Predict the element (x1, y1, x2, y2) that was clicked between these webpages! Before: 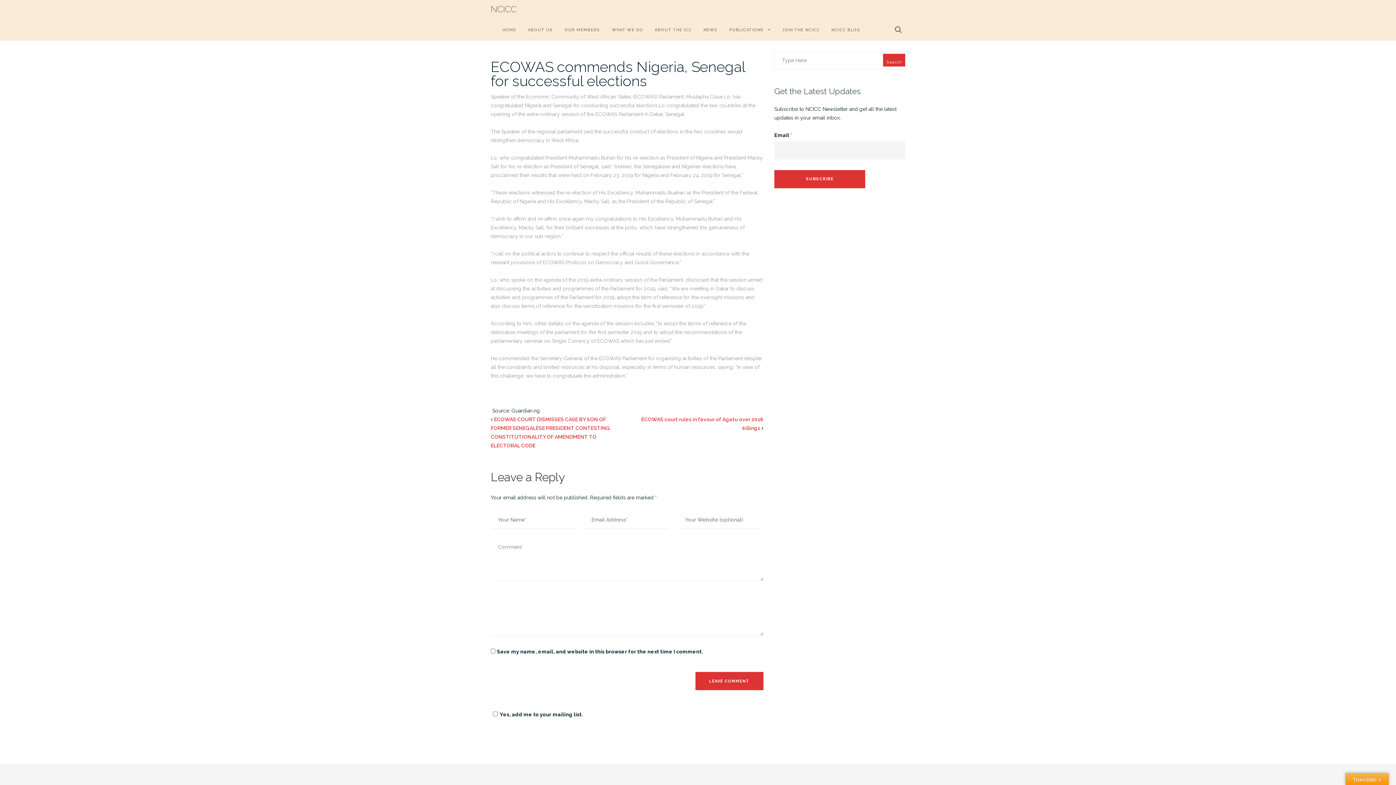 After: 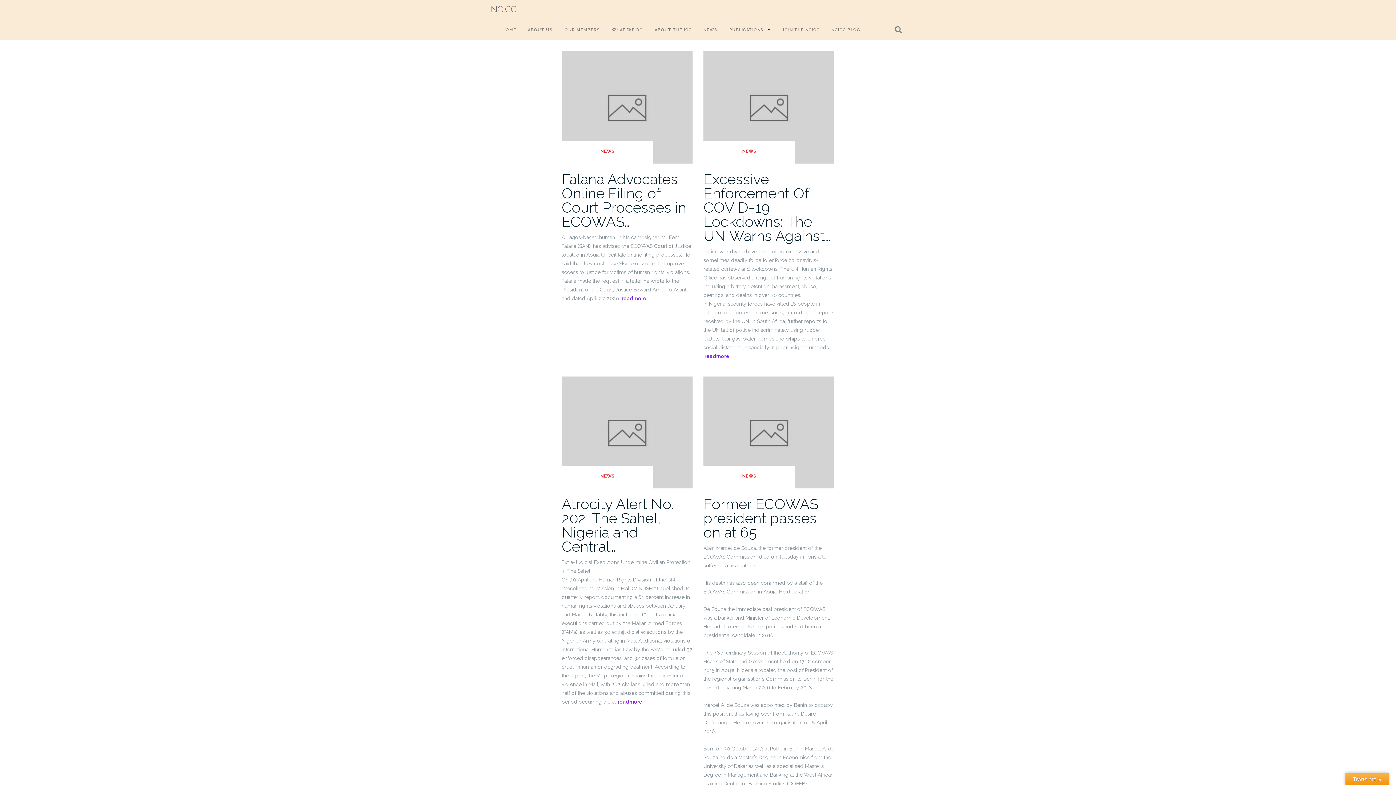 Action: bbox: (703, 20, 717, 40) label: NEWS